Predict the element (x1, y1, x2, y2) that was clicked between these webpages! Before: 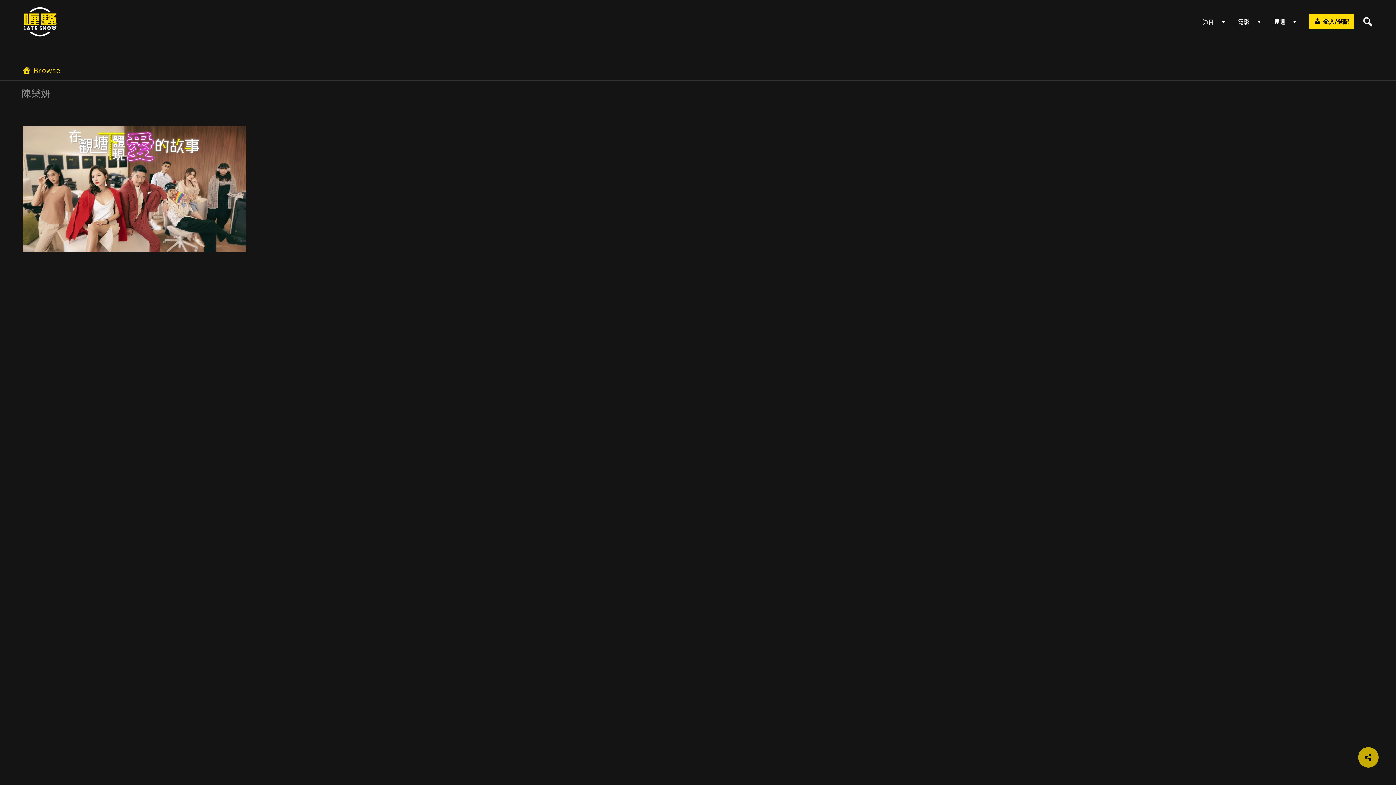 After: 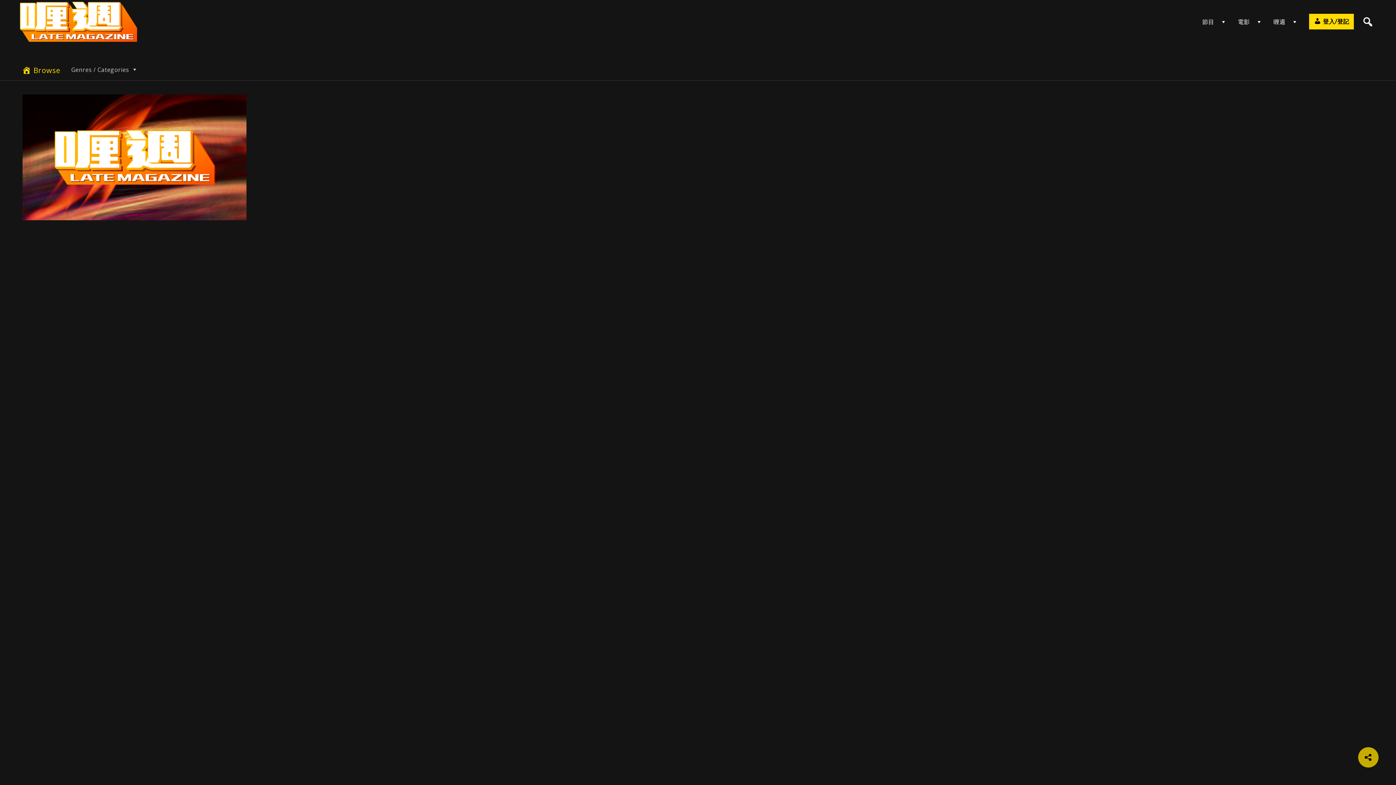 Action: label: Browse bbox: (33, 65, 60, 75)